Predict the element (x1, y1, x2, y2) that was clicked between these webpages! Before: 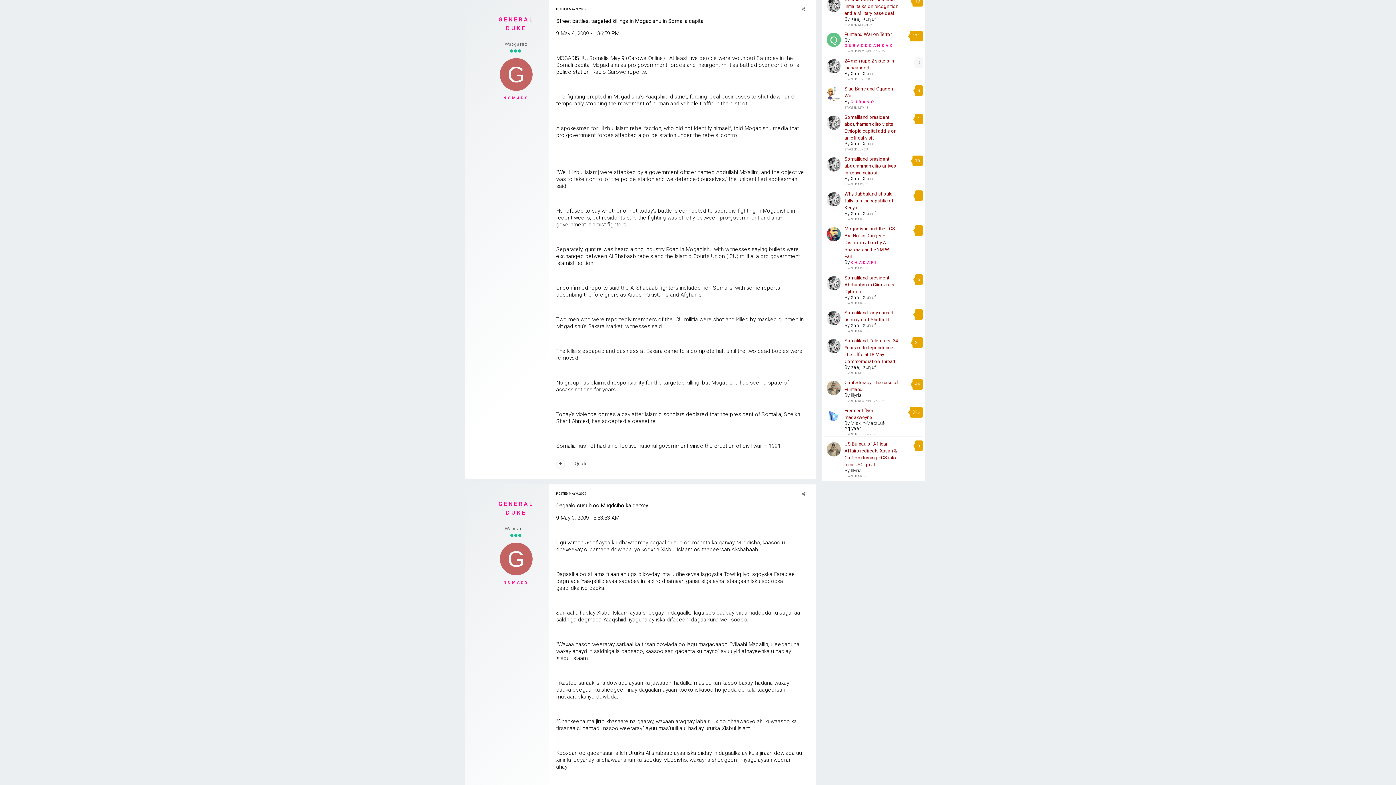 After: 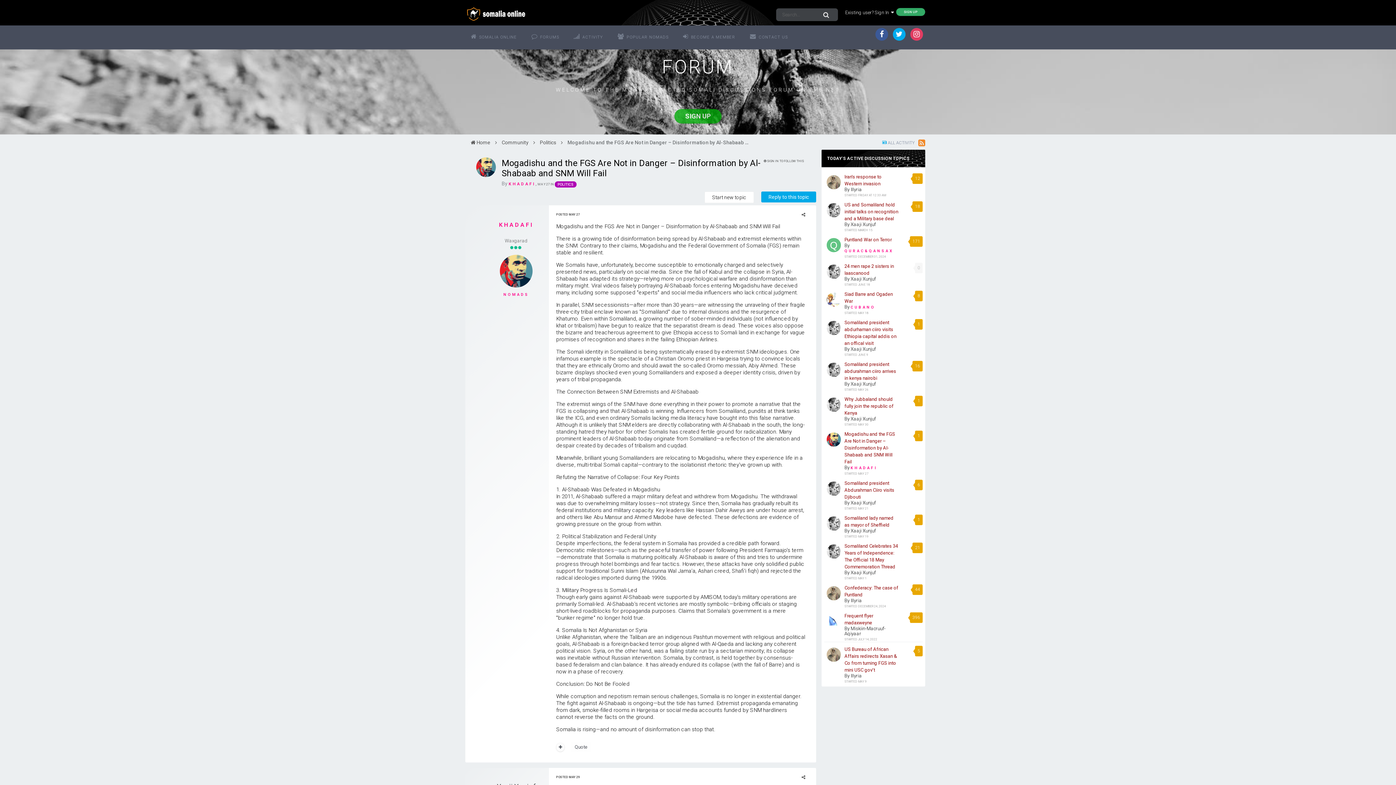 Action: label: Mogadishu and the FGS Are Not in Danger – Disinformation by Al-Shabaab and SNM Will Fail bbox: (844, 226, 895, 259)